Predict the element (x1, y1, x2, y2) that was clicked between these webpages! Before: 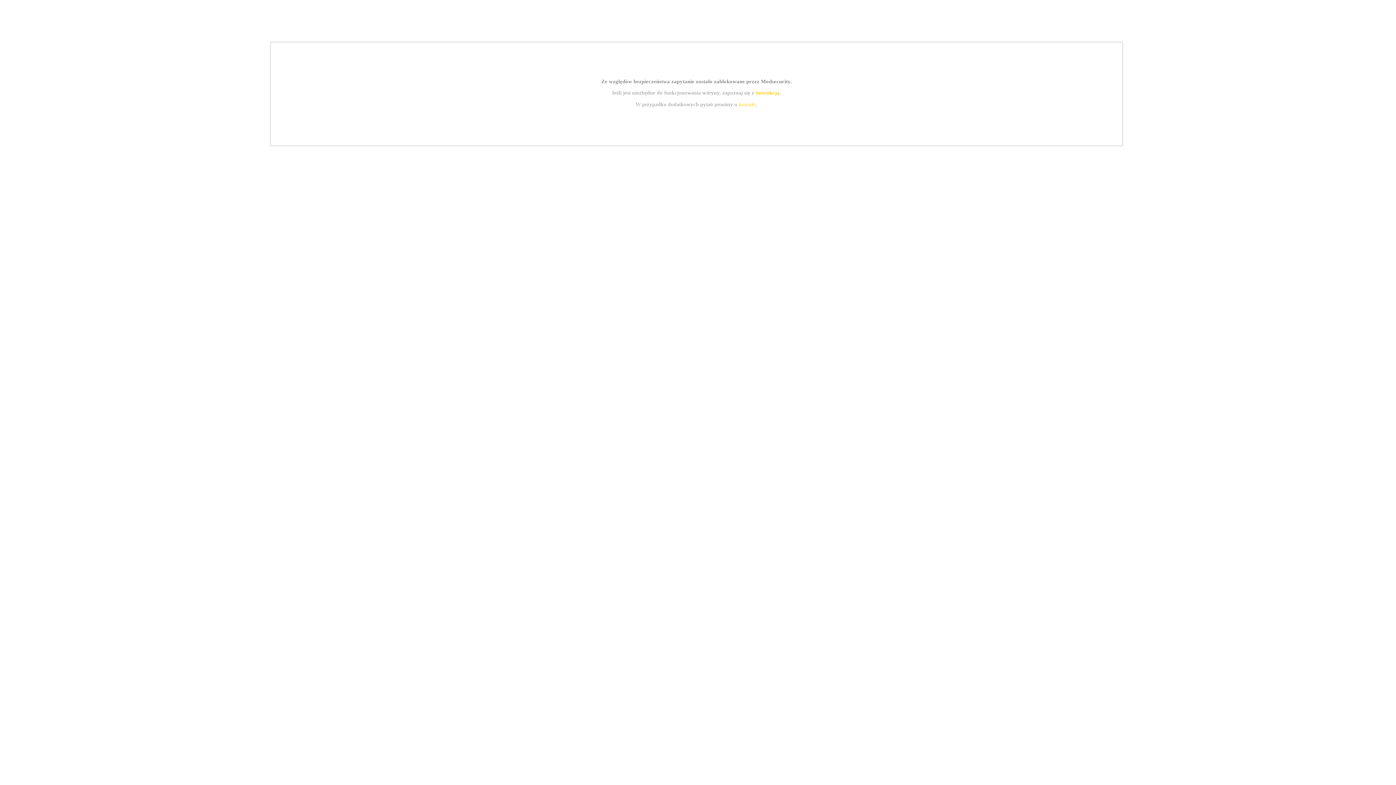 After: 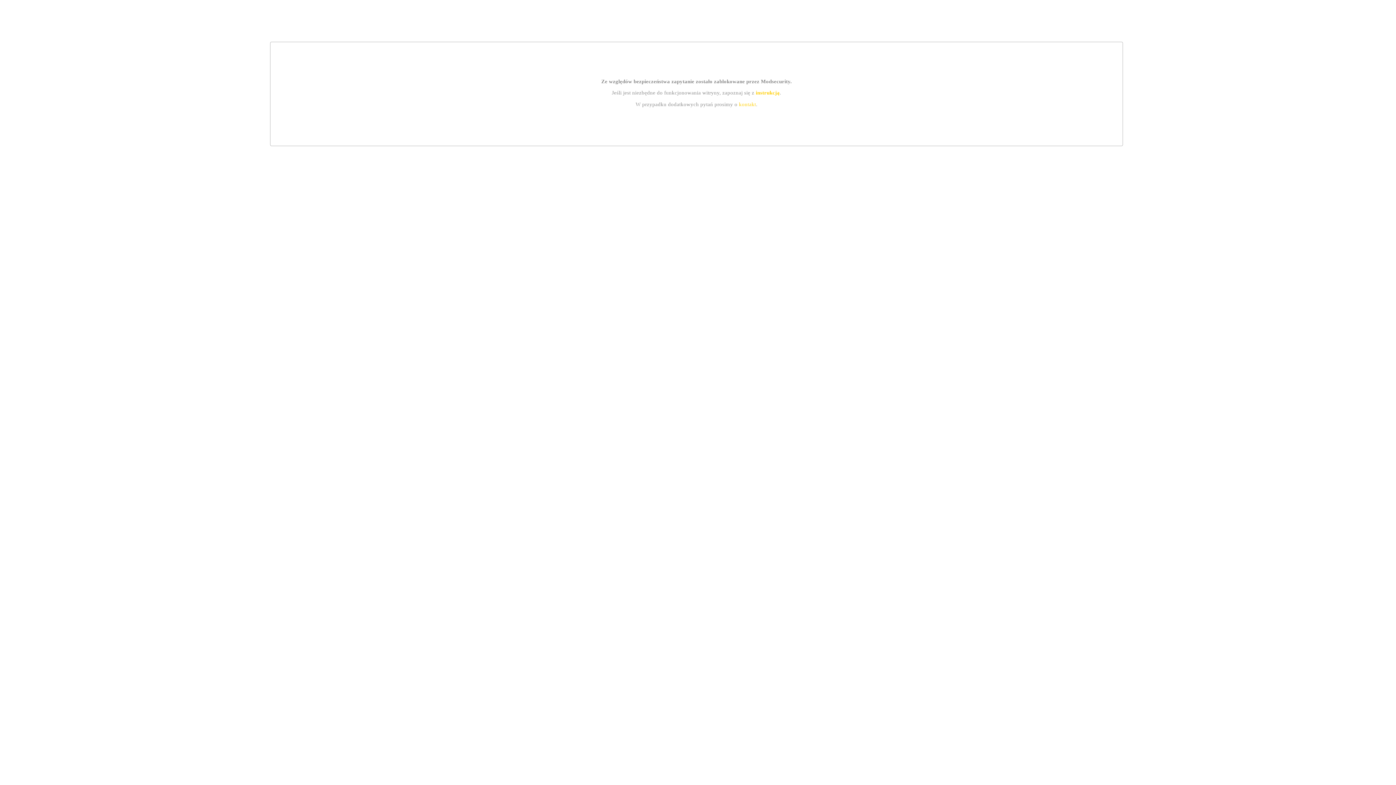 Action: bbox: (755, 89, 779, 95) label: instrukcją